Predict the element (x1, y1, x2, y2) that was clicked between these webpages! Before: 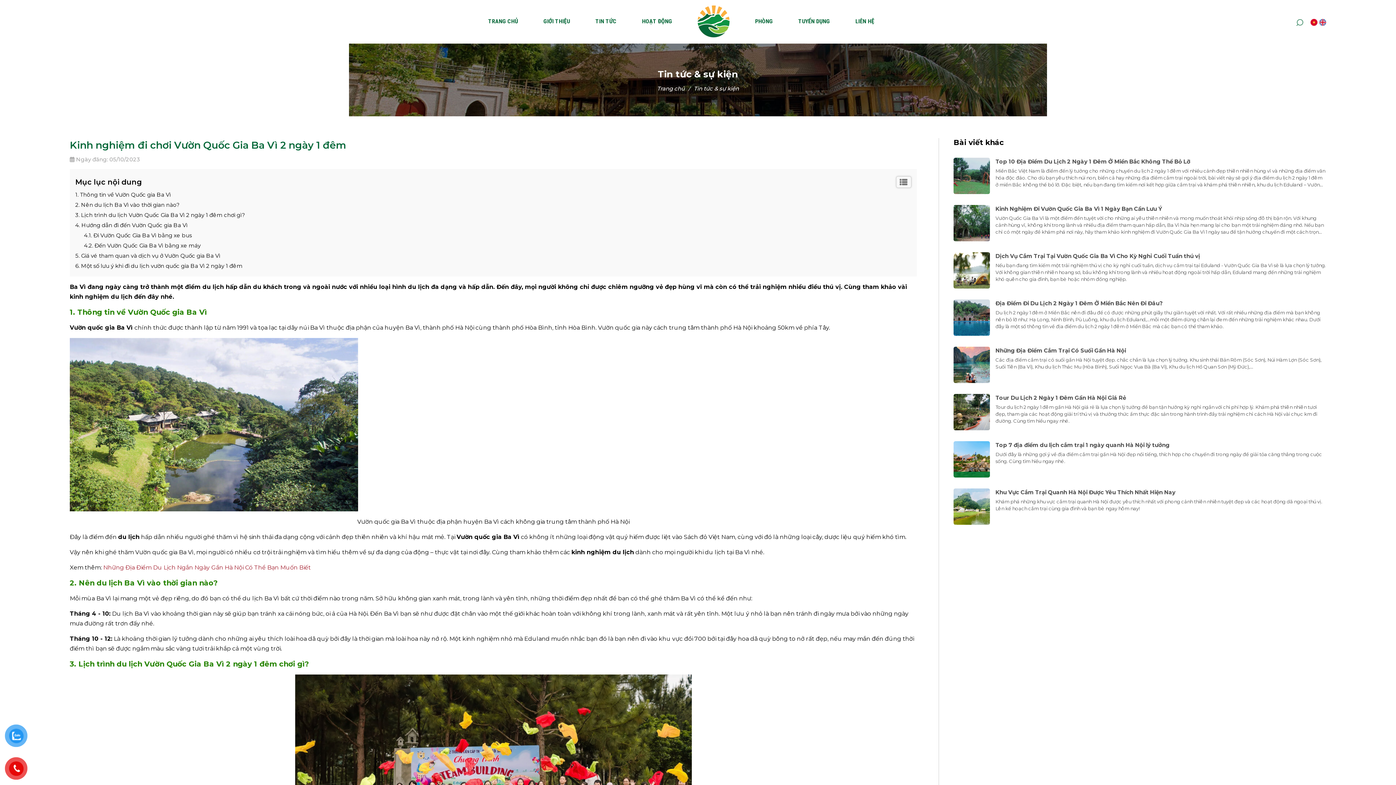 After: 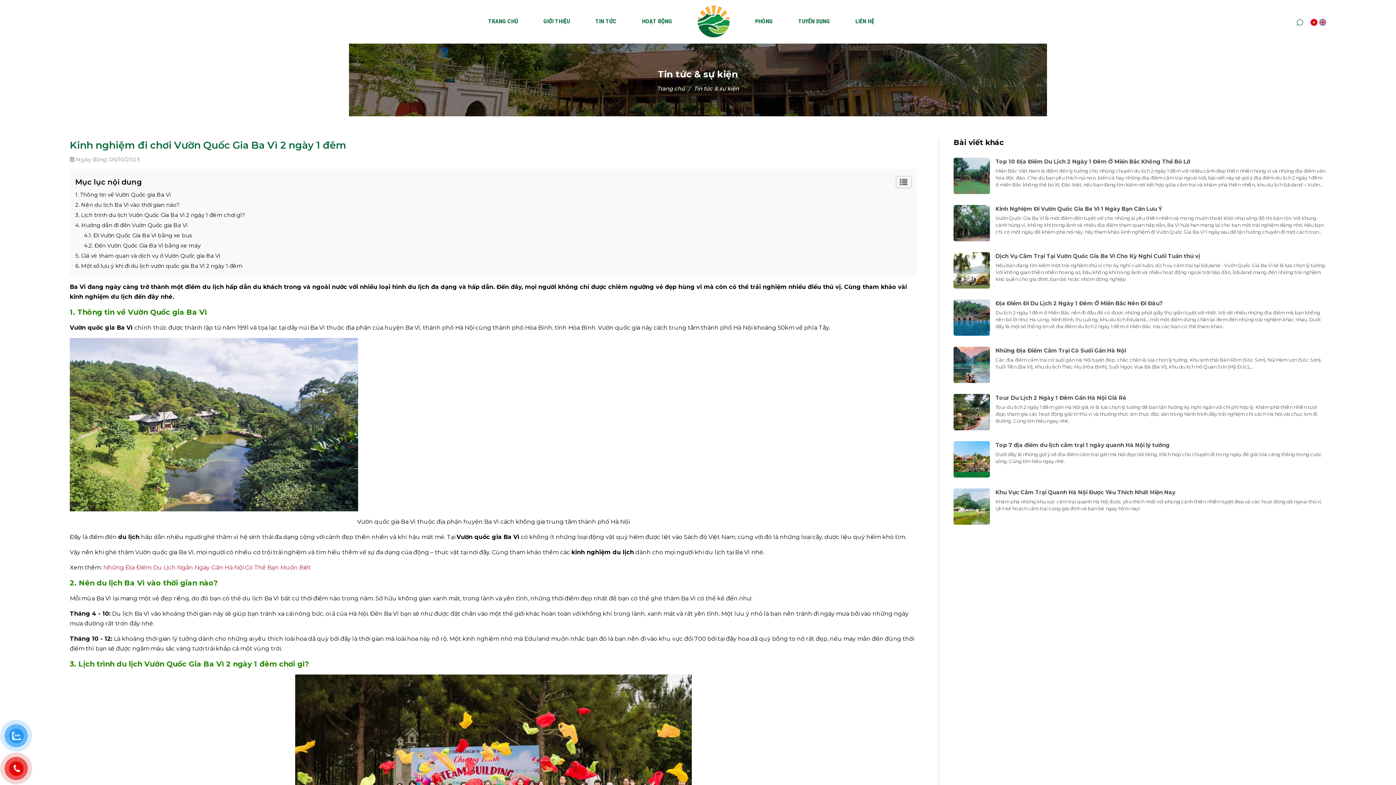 Action: bbox: (11, 729, 21, 743)